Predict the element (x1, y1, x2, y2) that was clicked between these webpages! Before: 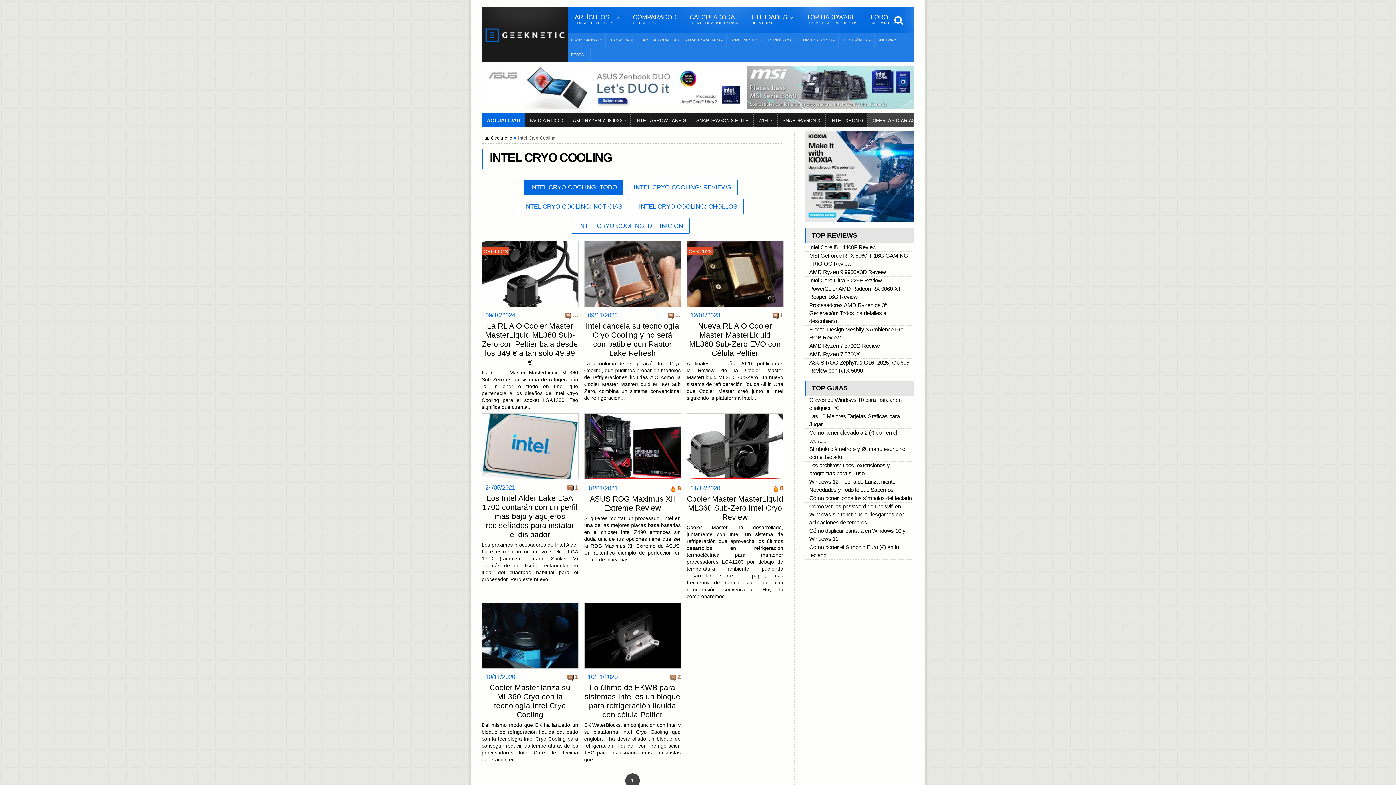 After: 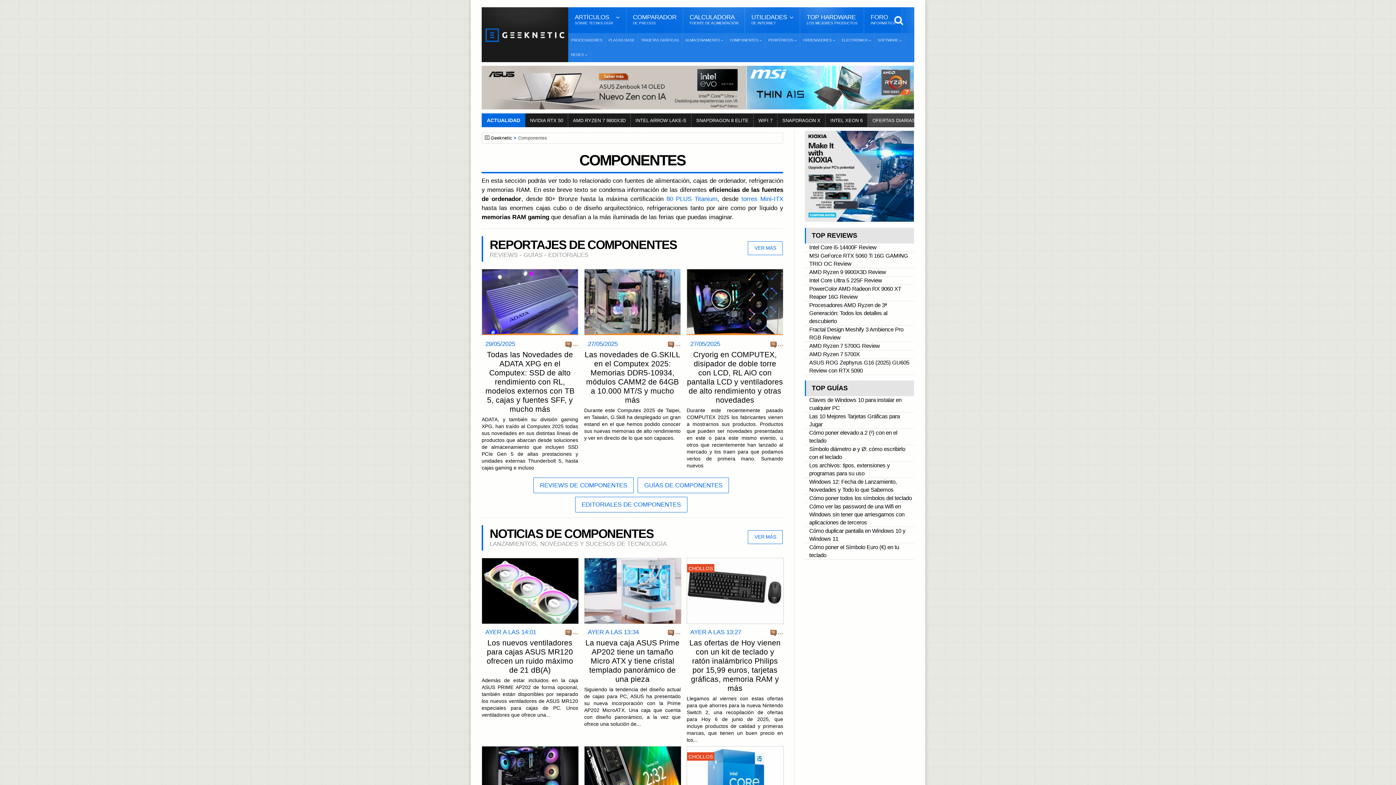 Action: label: COMPONENTES bbox: (726, 33, 765, 47)